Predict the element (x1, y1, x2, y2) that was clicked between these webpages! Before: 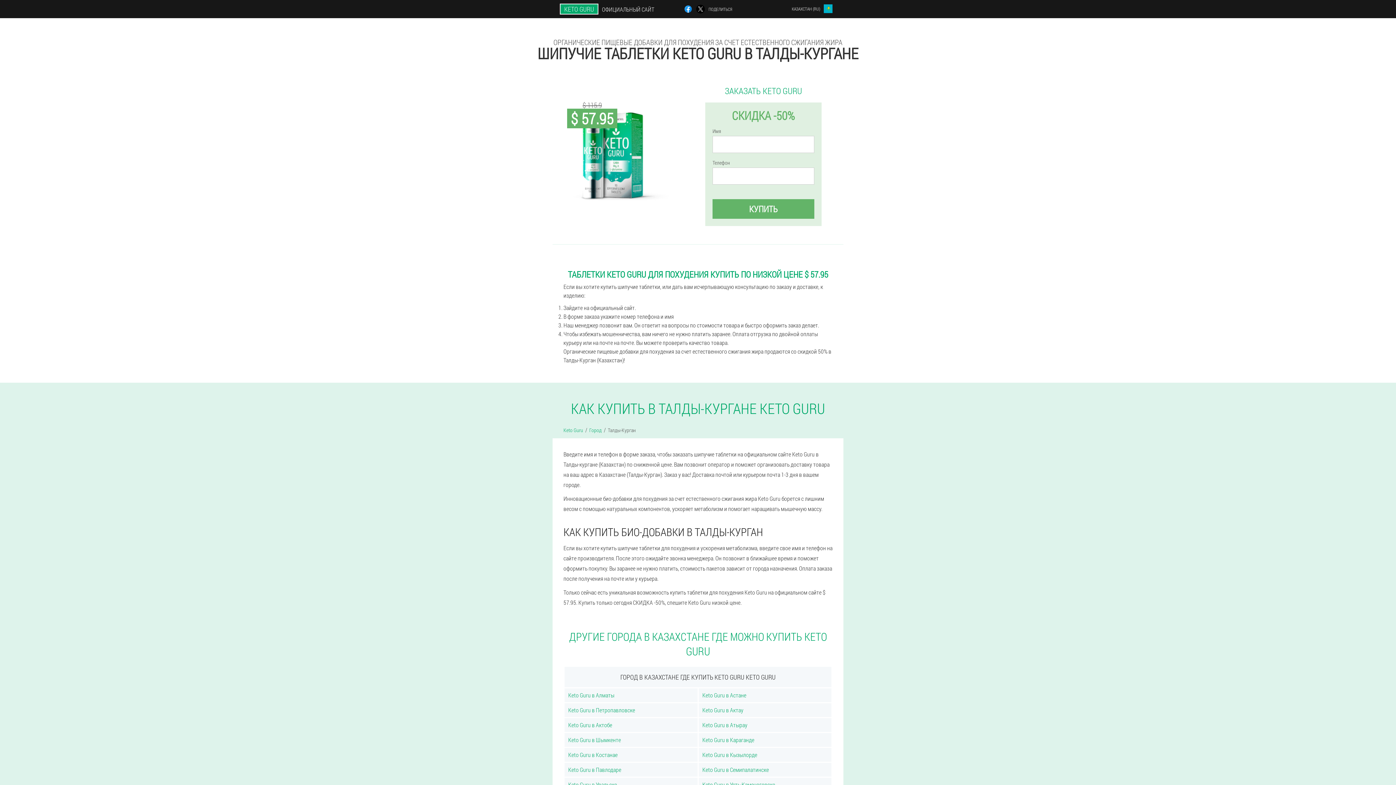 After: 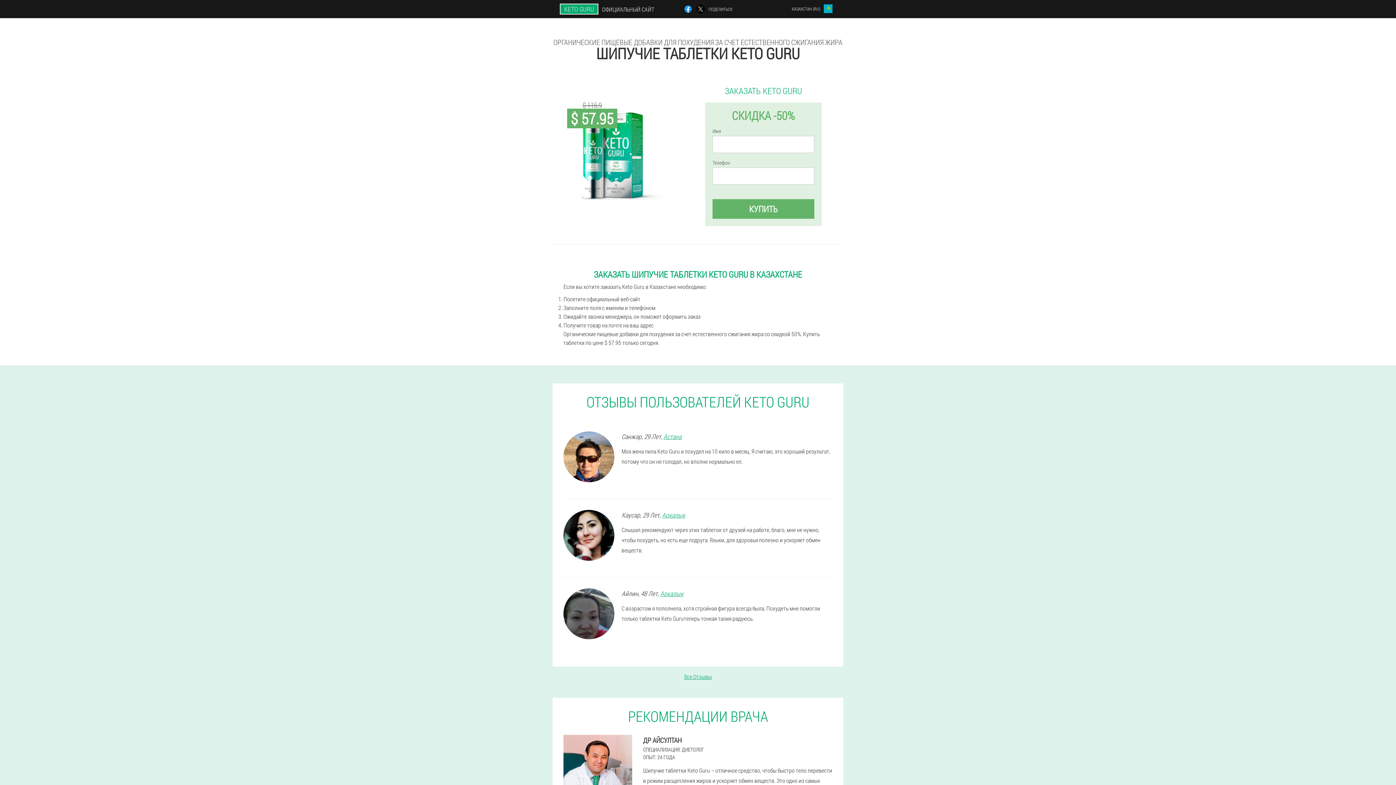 Action: bbox: (563, 426, 583, 433) label: Keto Guru